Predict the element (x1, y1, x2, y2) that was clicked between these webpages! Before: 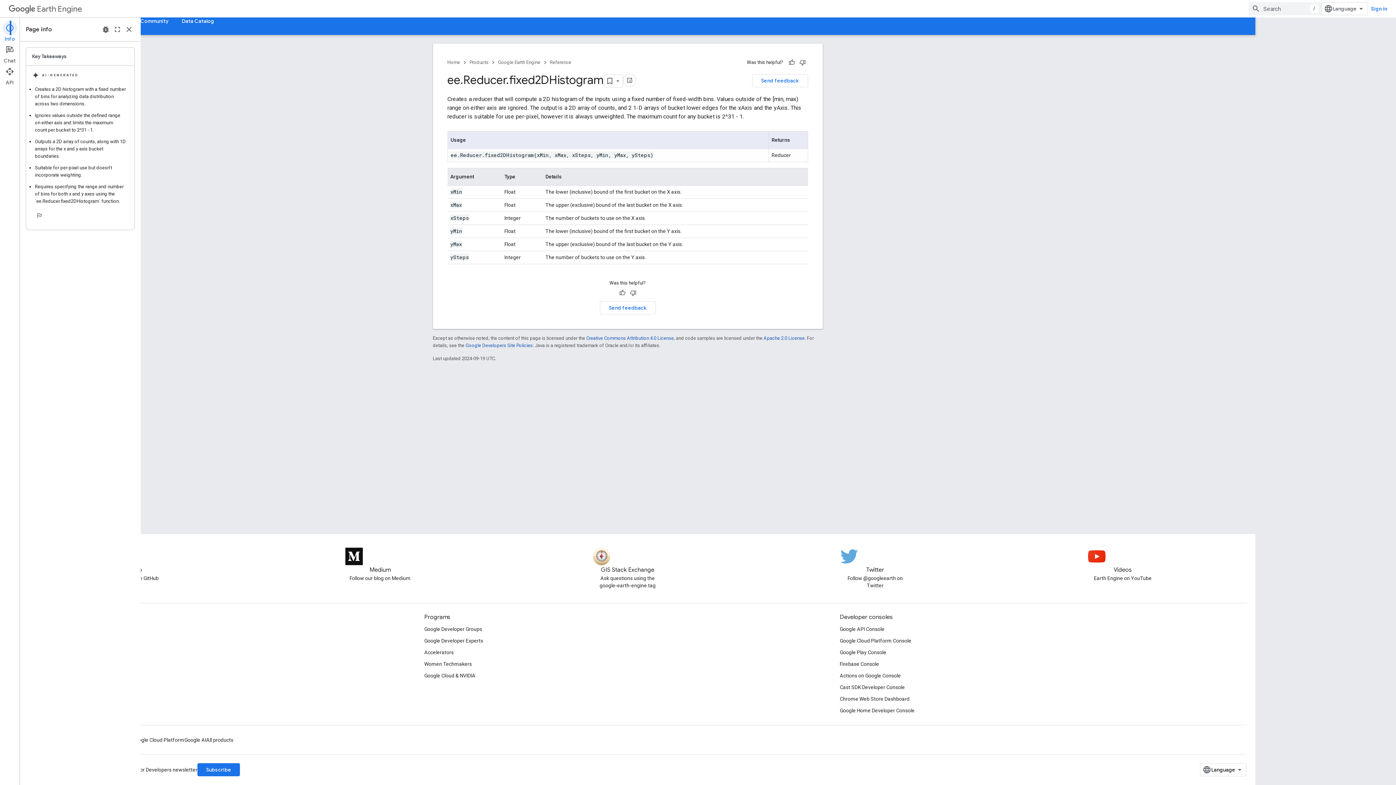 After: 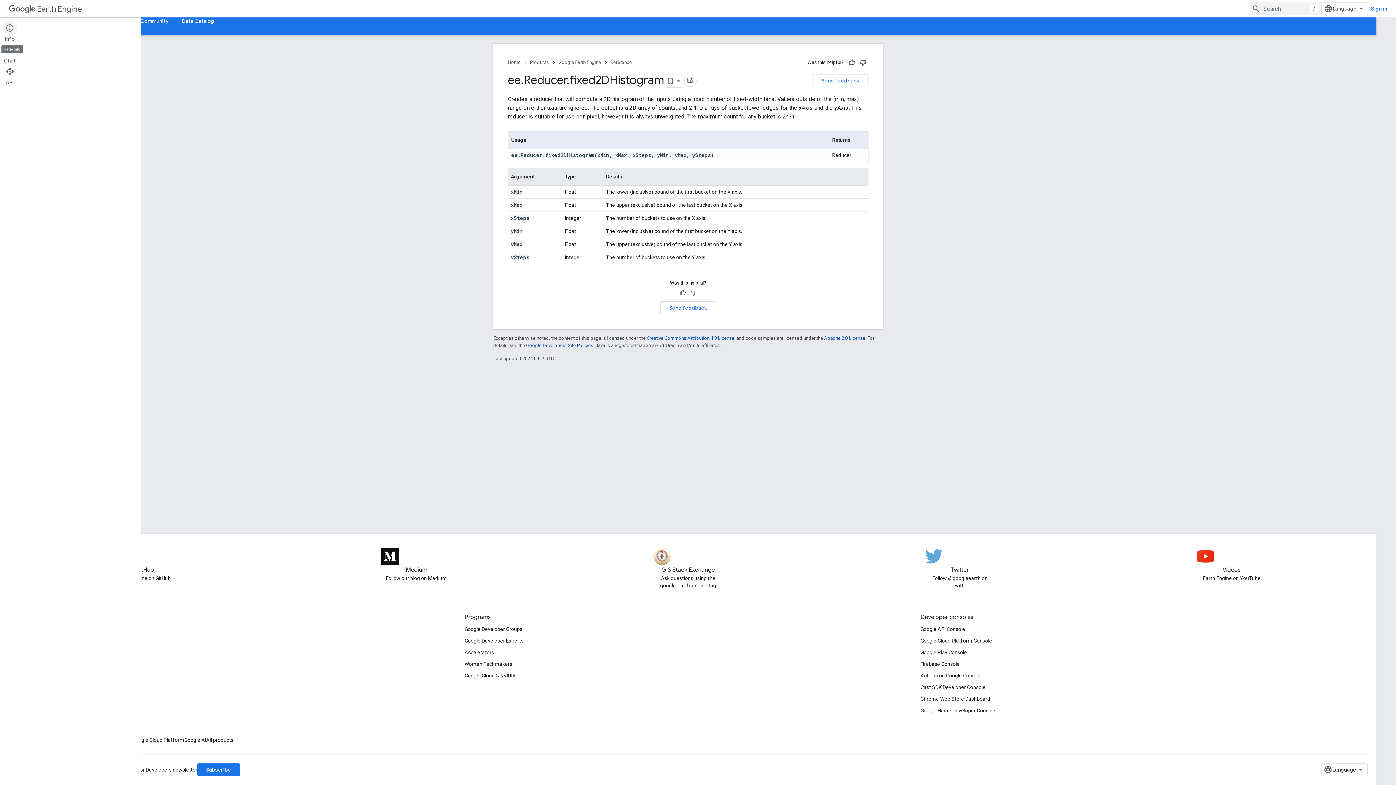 Action: label: Info bbox: (0, 20, 19, 42)